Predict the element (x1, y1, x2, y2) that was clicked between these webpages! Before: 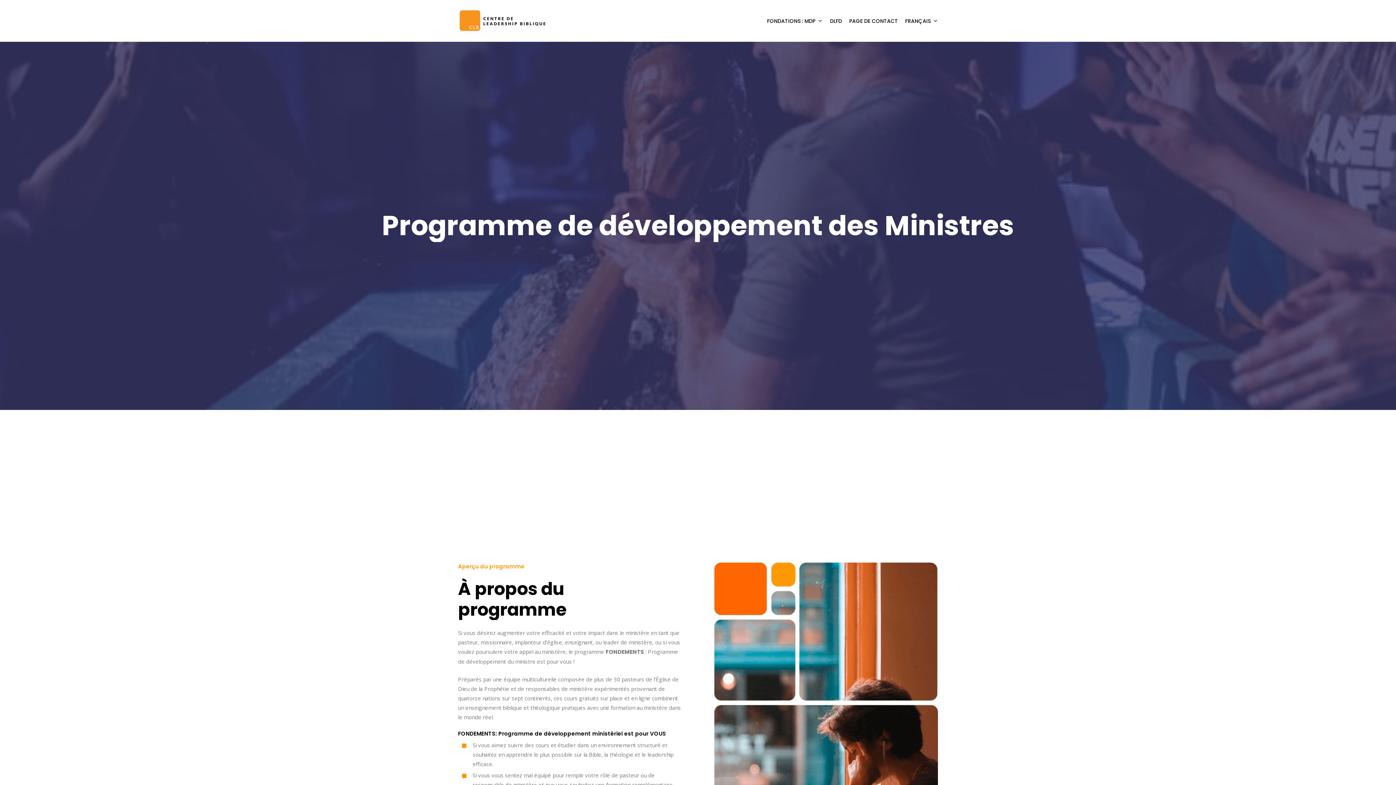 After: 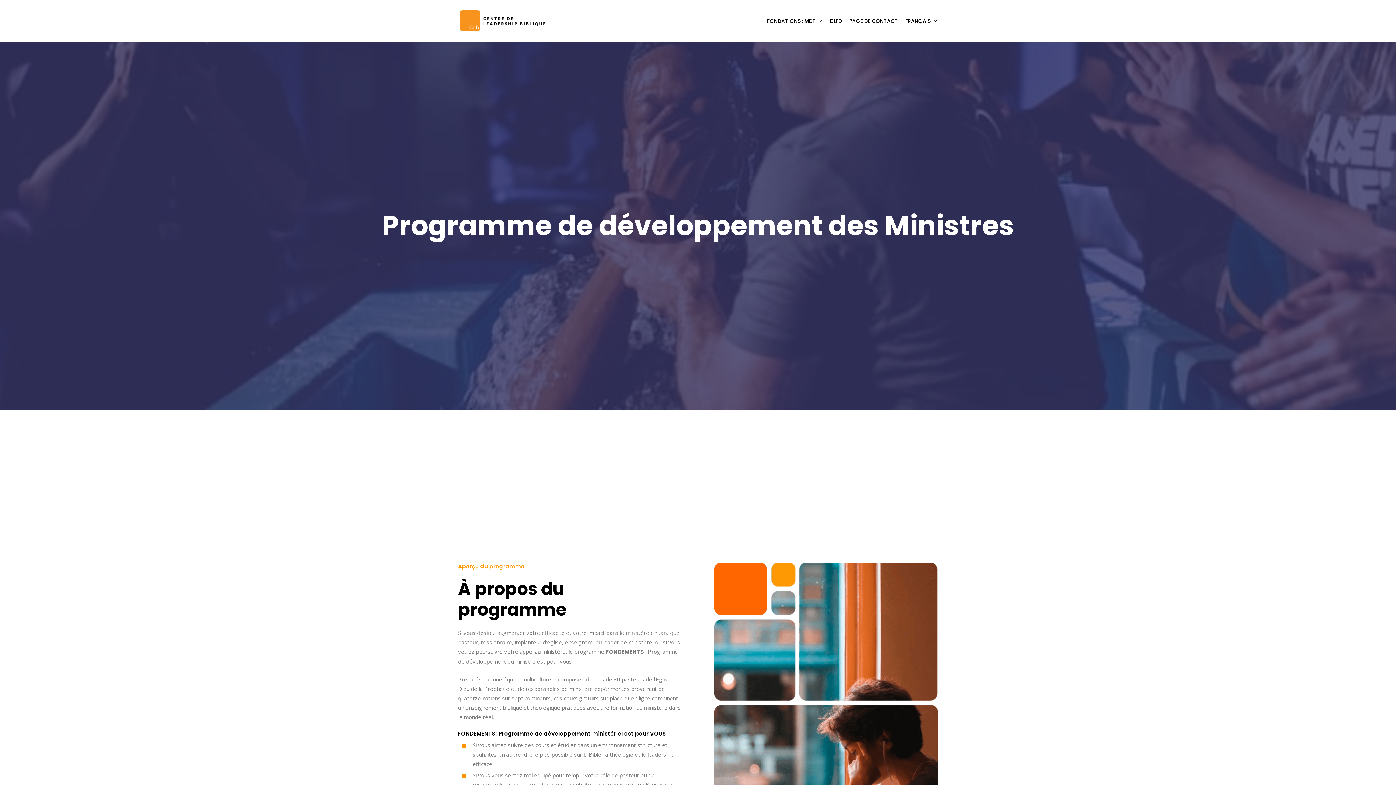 Action: label: FRANÇAIS bbox: (905, 17, 938, 24)